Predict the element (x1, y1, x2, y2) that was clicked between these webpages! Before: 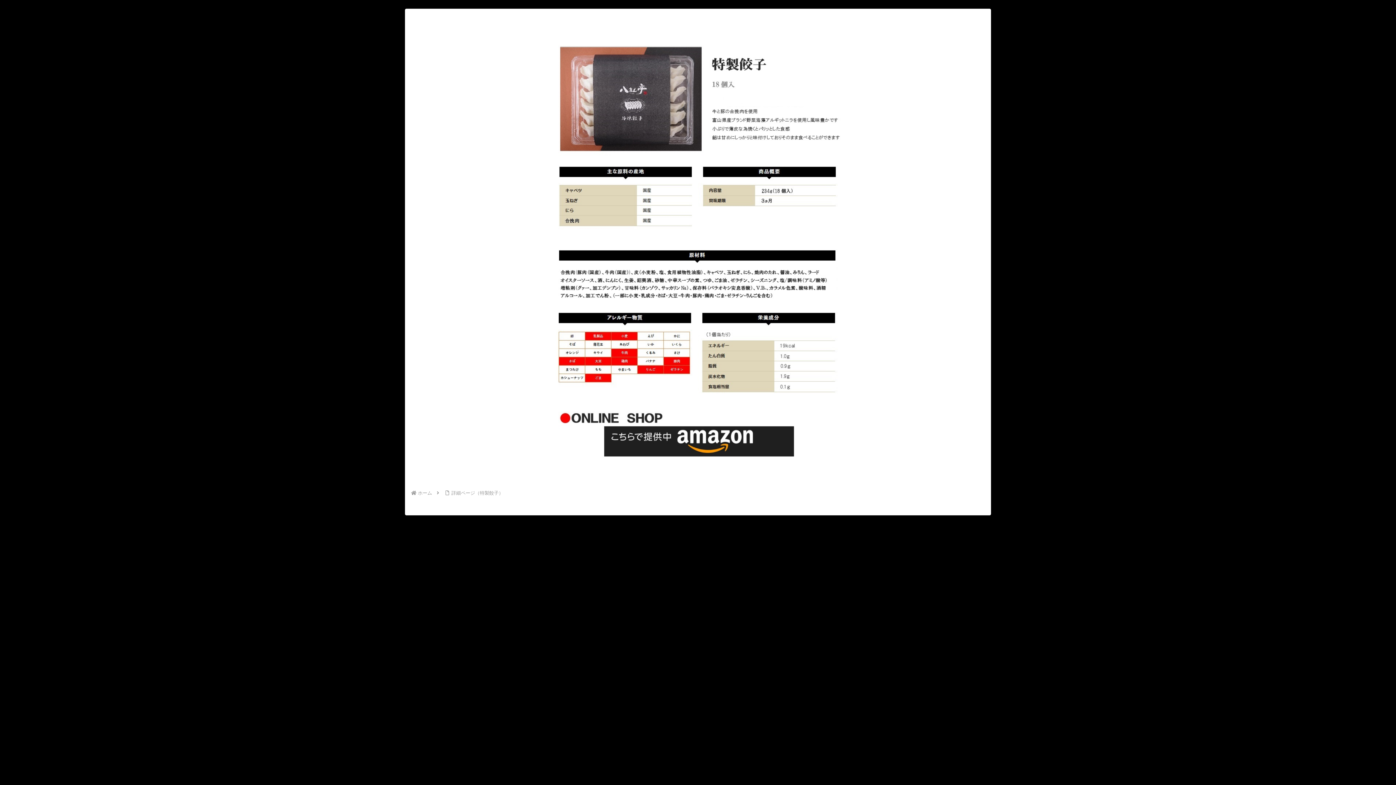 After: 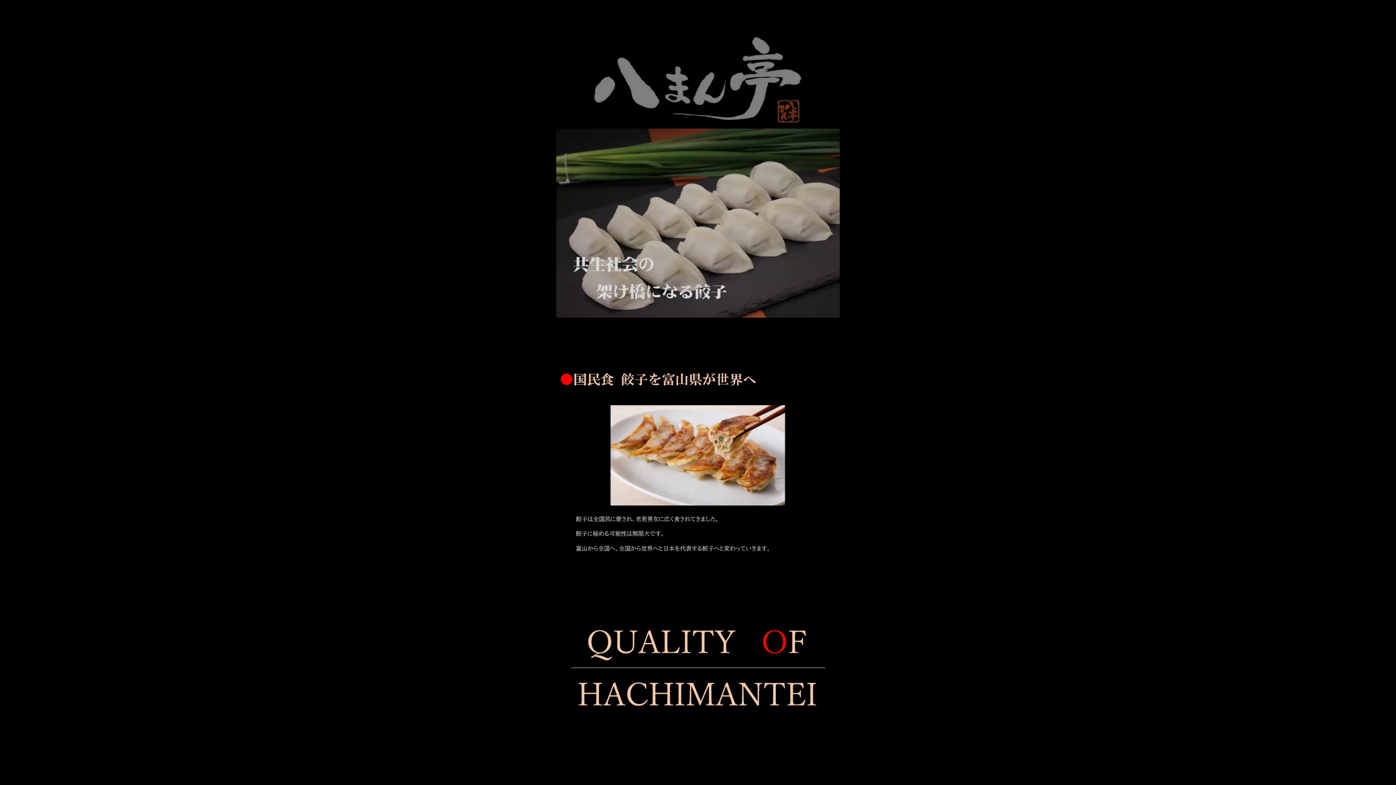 Action: label: ホーム bbox: (416, 490, 433, 496)